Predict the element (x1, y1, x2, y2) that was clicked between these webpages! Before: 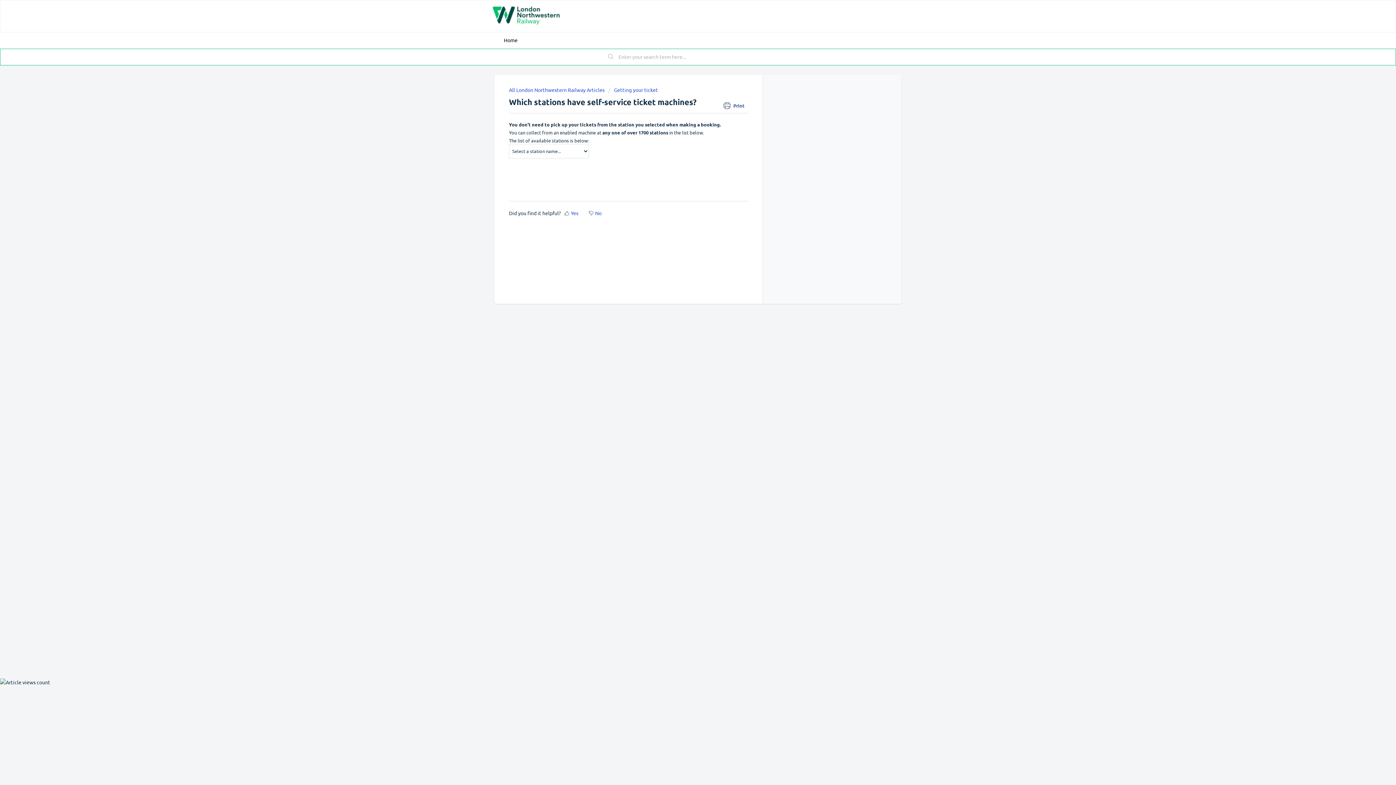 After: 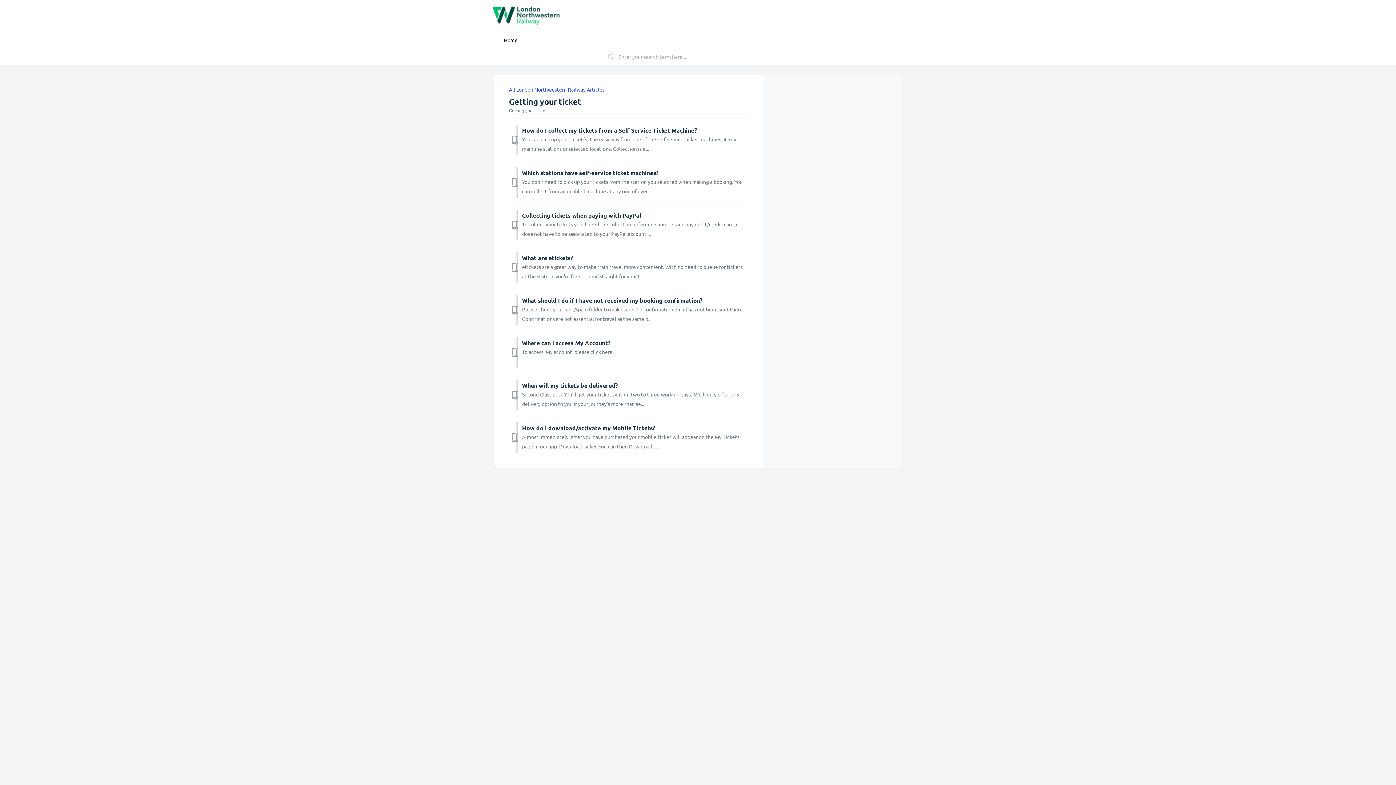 Action: bbox: (608, 86, 658, 93) label: Getting your ticket